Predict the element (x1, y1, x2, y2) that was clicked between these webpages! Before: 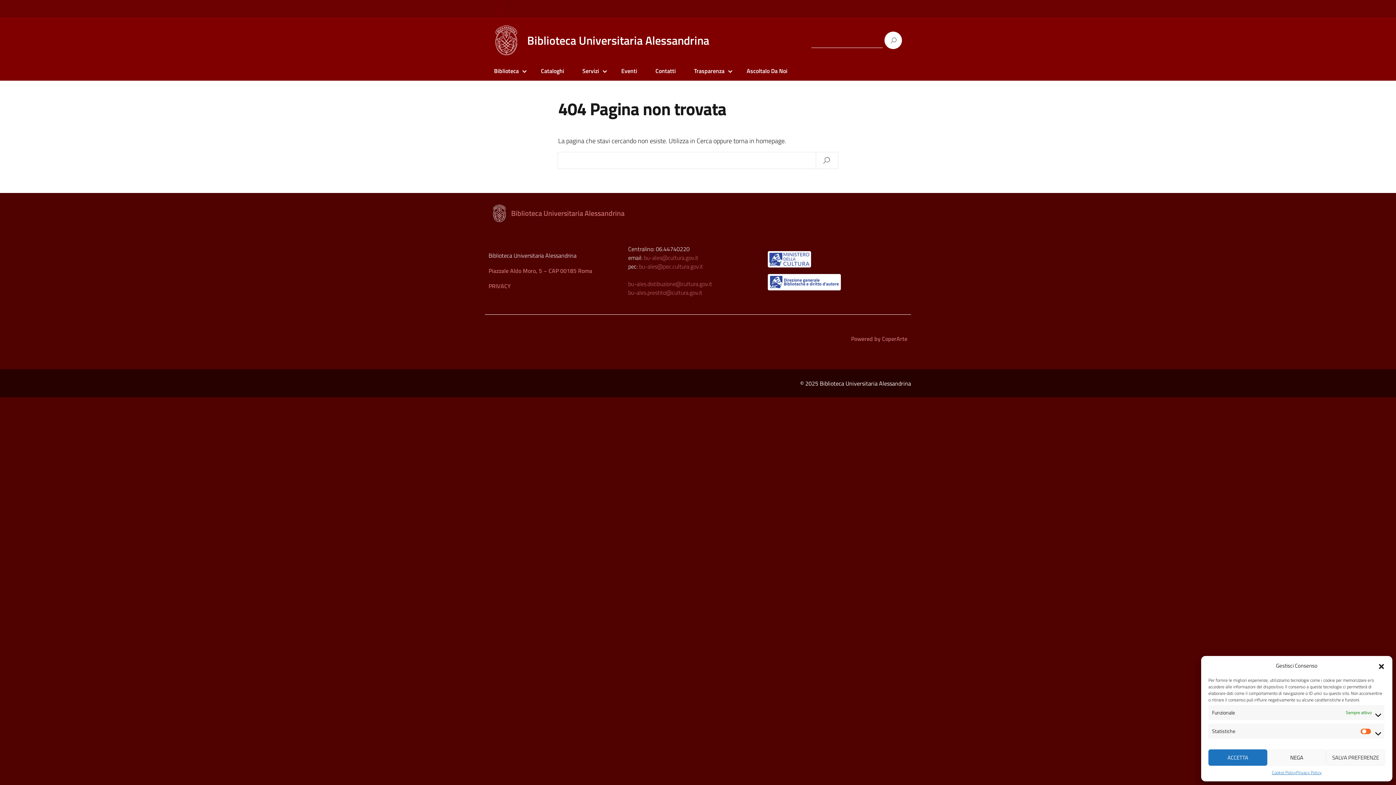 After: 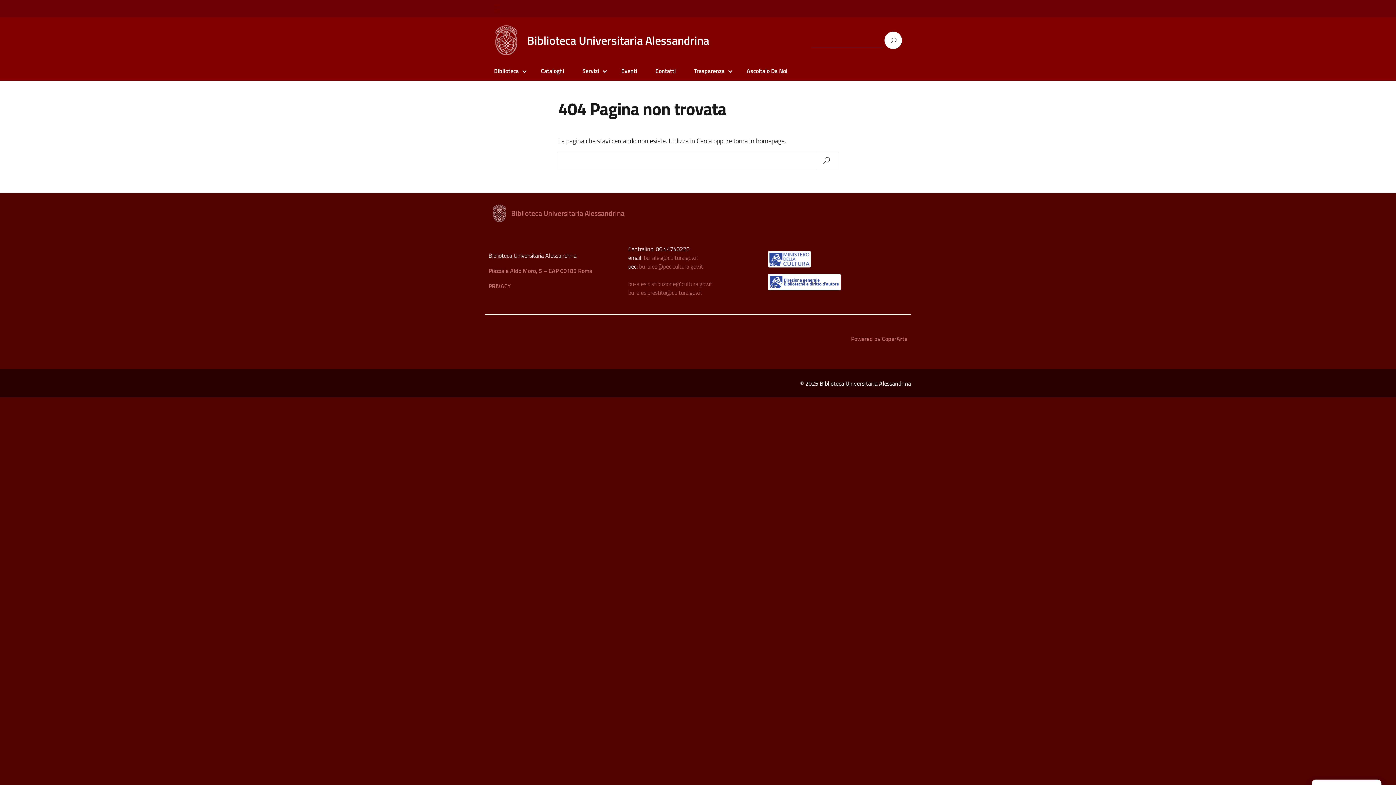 Action: label: Chiudi la finestra di dialogo bbox: (1378, 662, 1385, 669)